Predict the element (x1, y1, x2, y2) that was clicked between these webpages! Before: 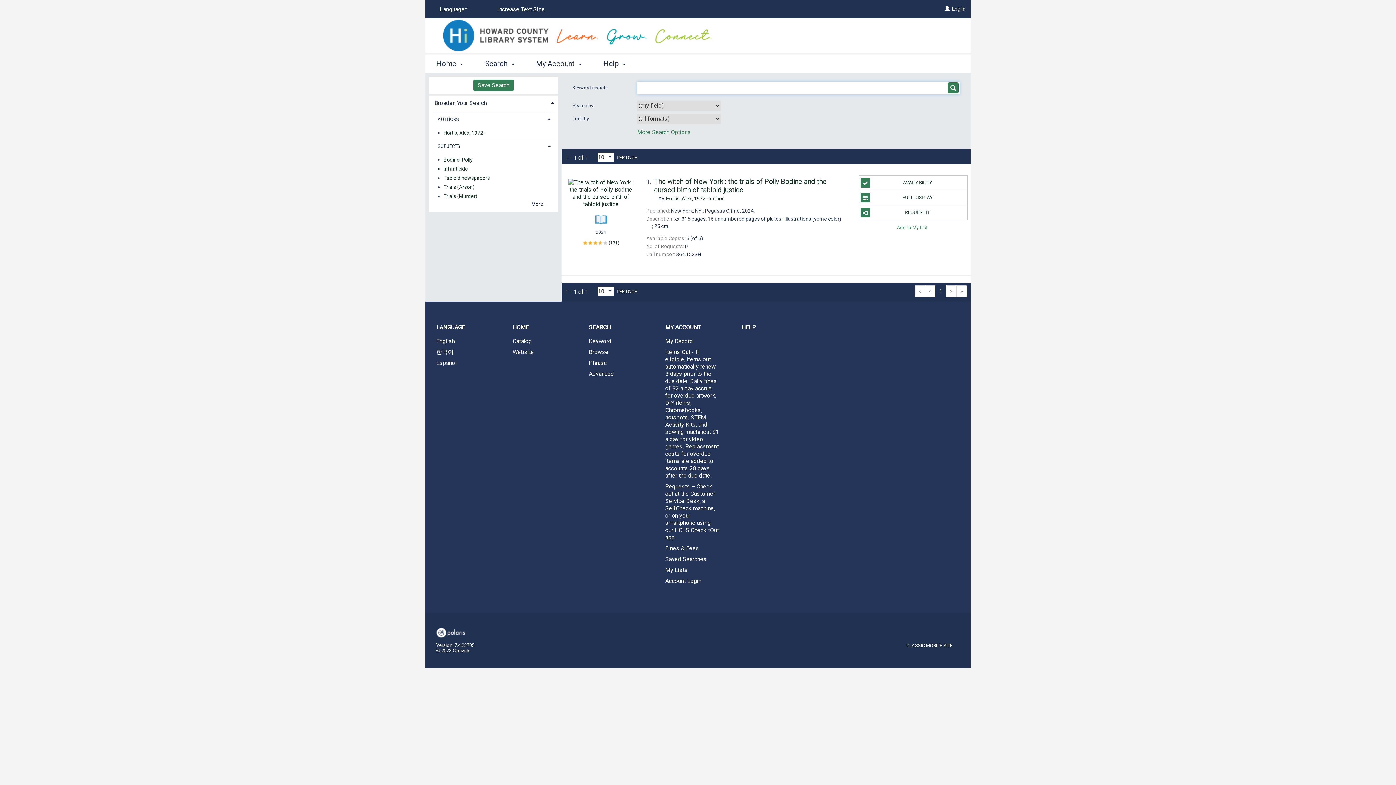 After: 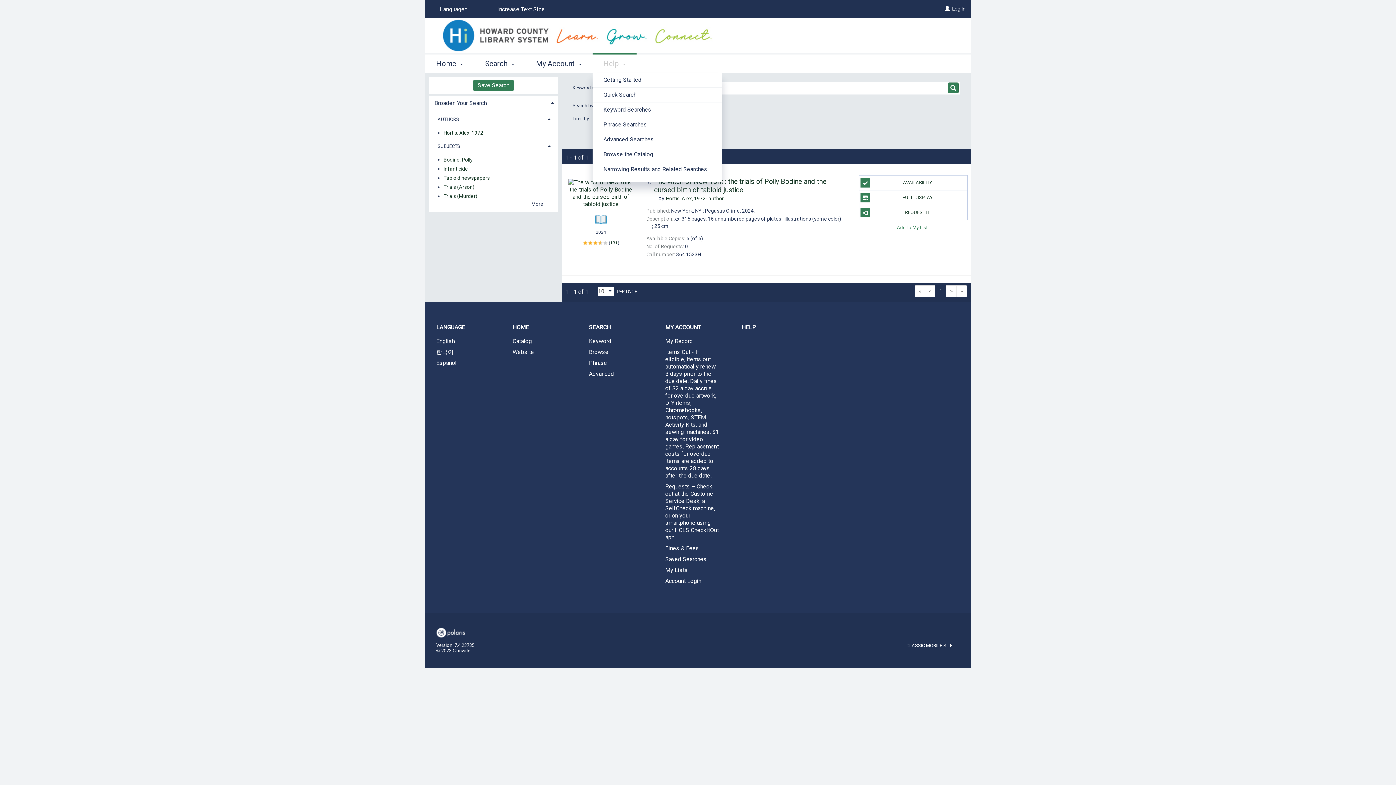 Action: bbox: (592, 53, 636, 72) label: Help 